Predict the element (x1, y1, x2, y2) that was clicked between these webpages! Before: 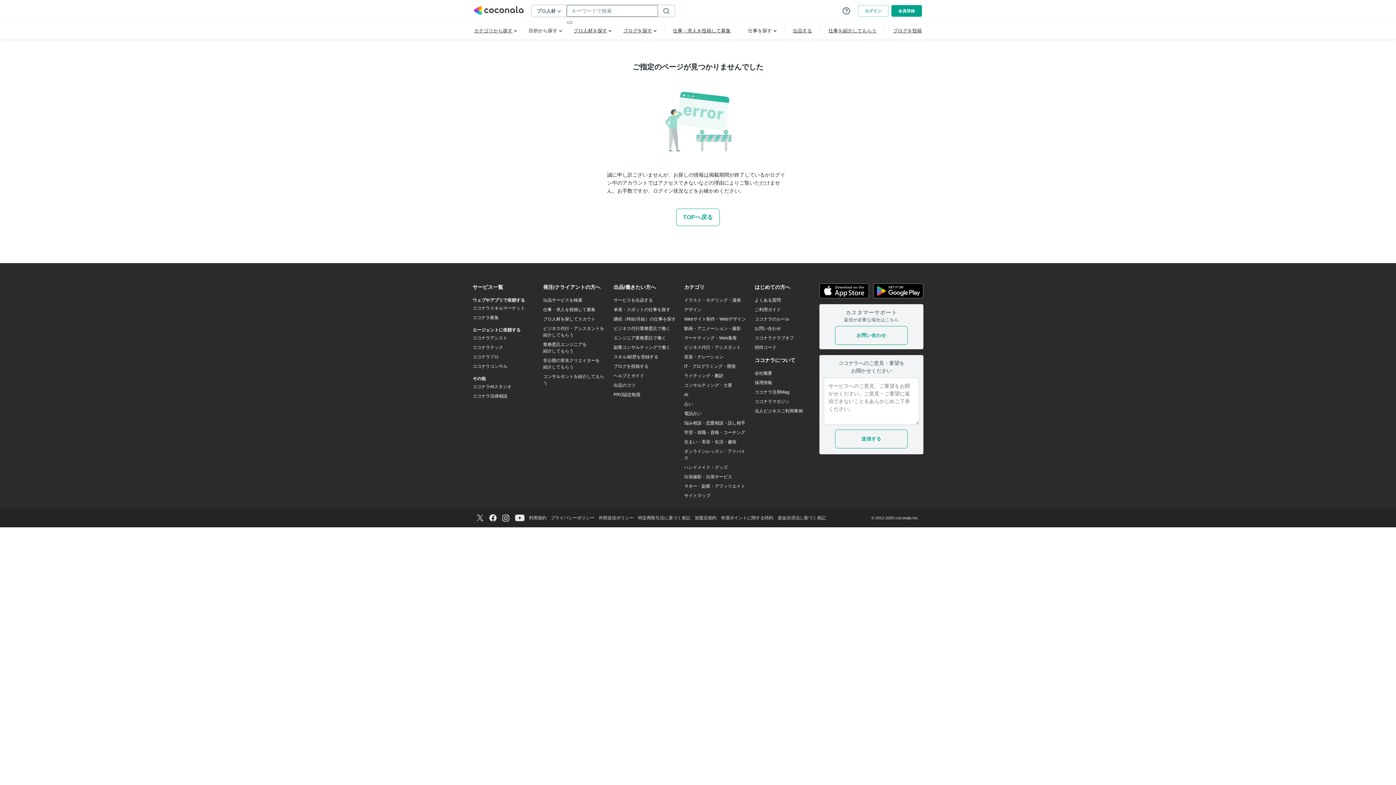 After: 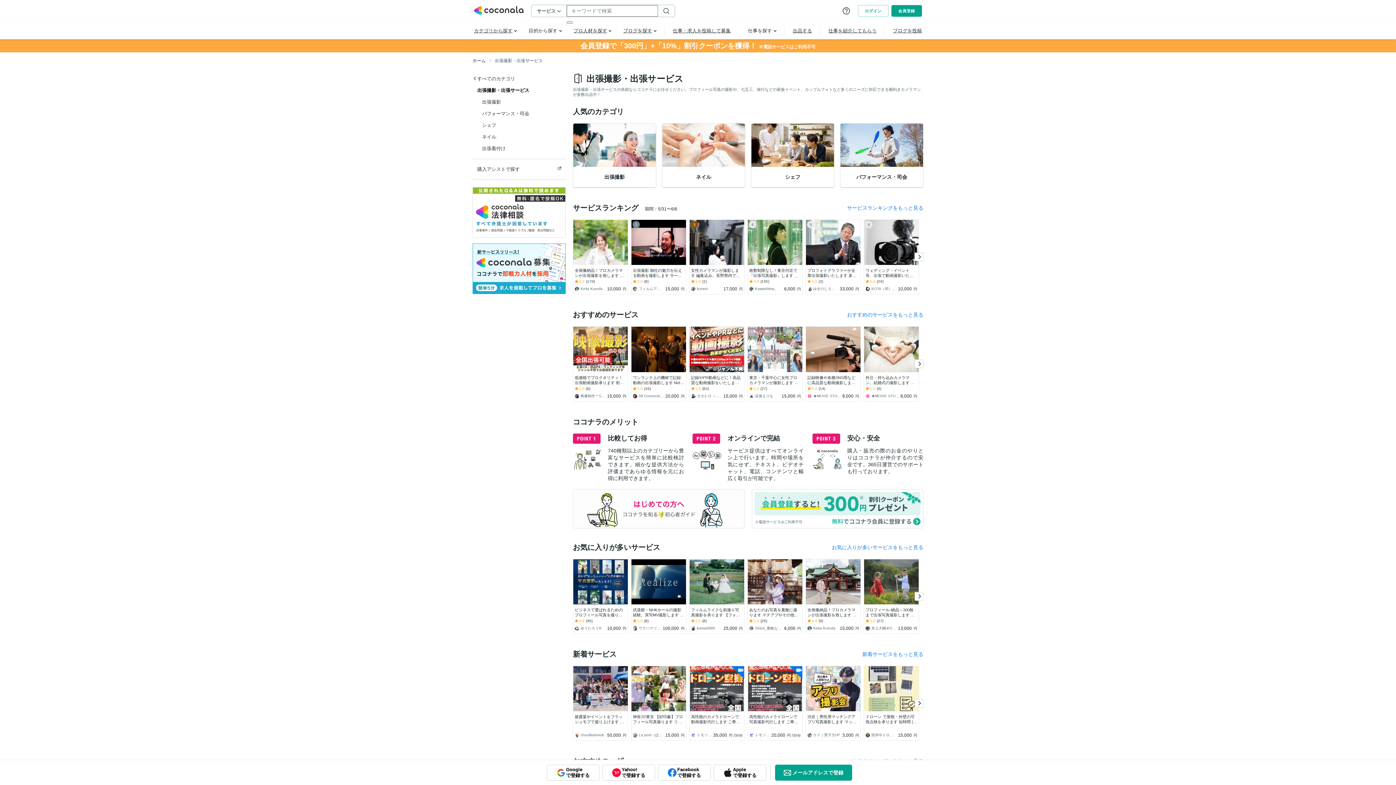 Action: label: 出張撮影・出張サービス bbox: (684, 473, 732, 480)